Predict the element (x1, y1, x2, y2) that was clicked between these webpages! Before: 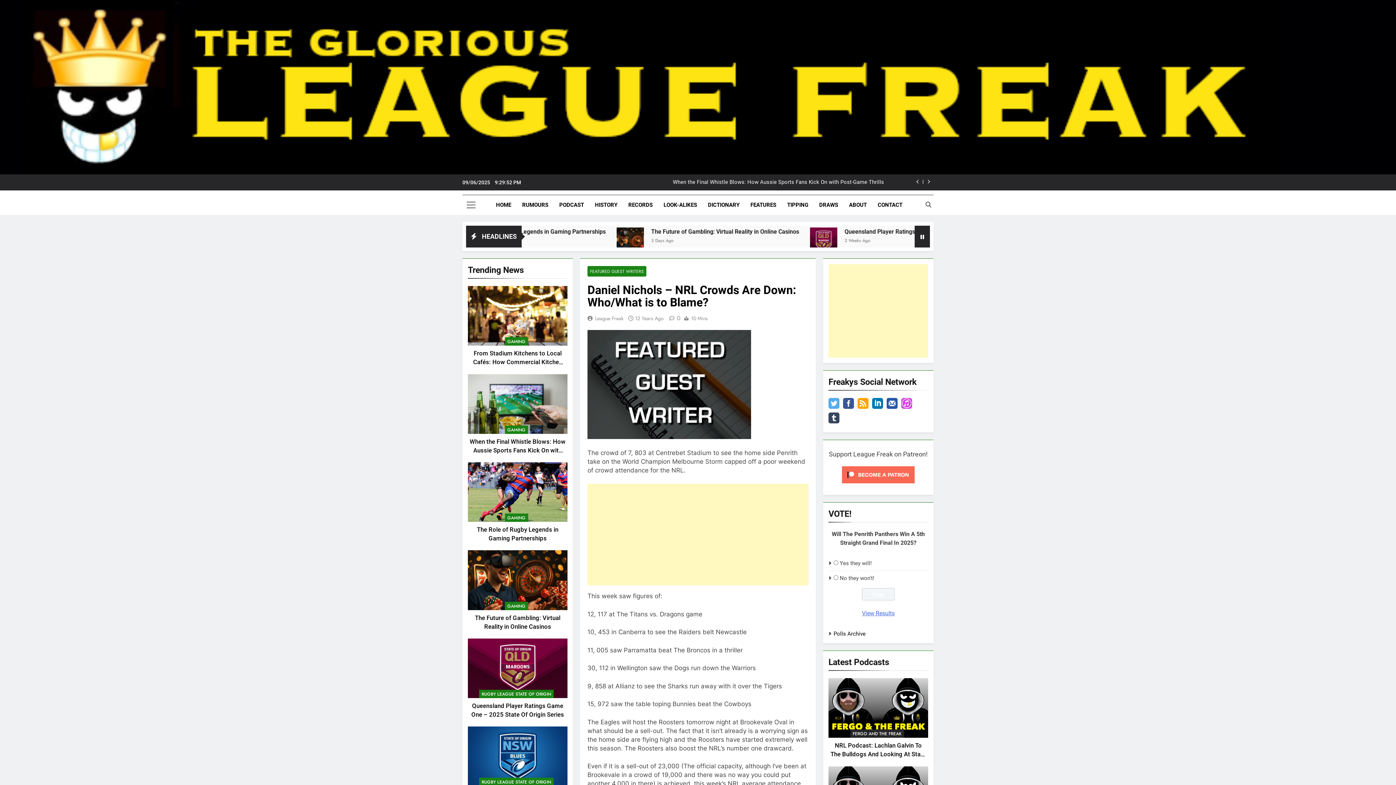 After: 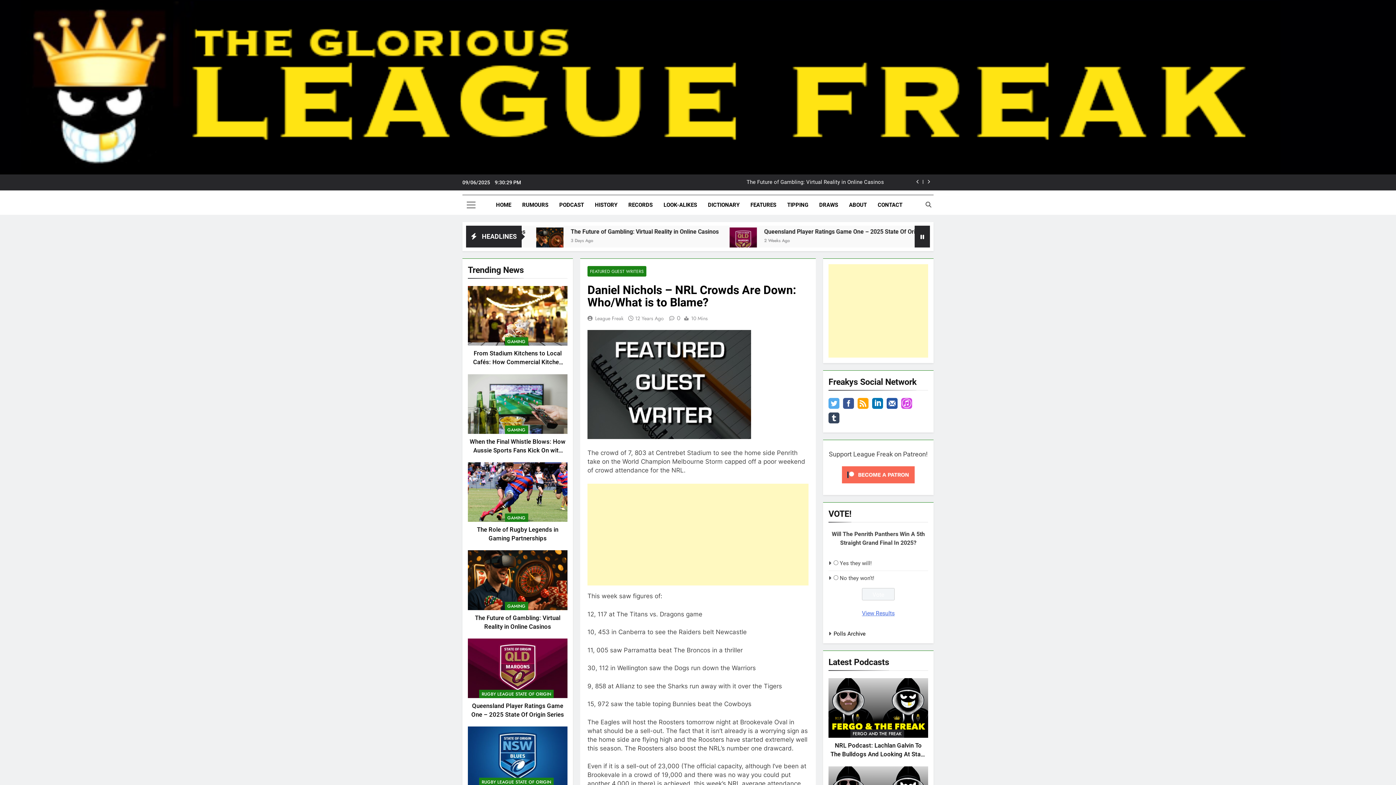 Action: bbox: (886, 398, 897, 410)